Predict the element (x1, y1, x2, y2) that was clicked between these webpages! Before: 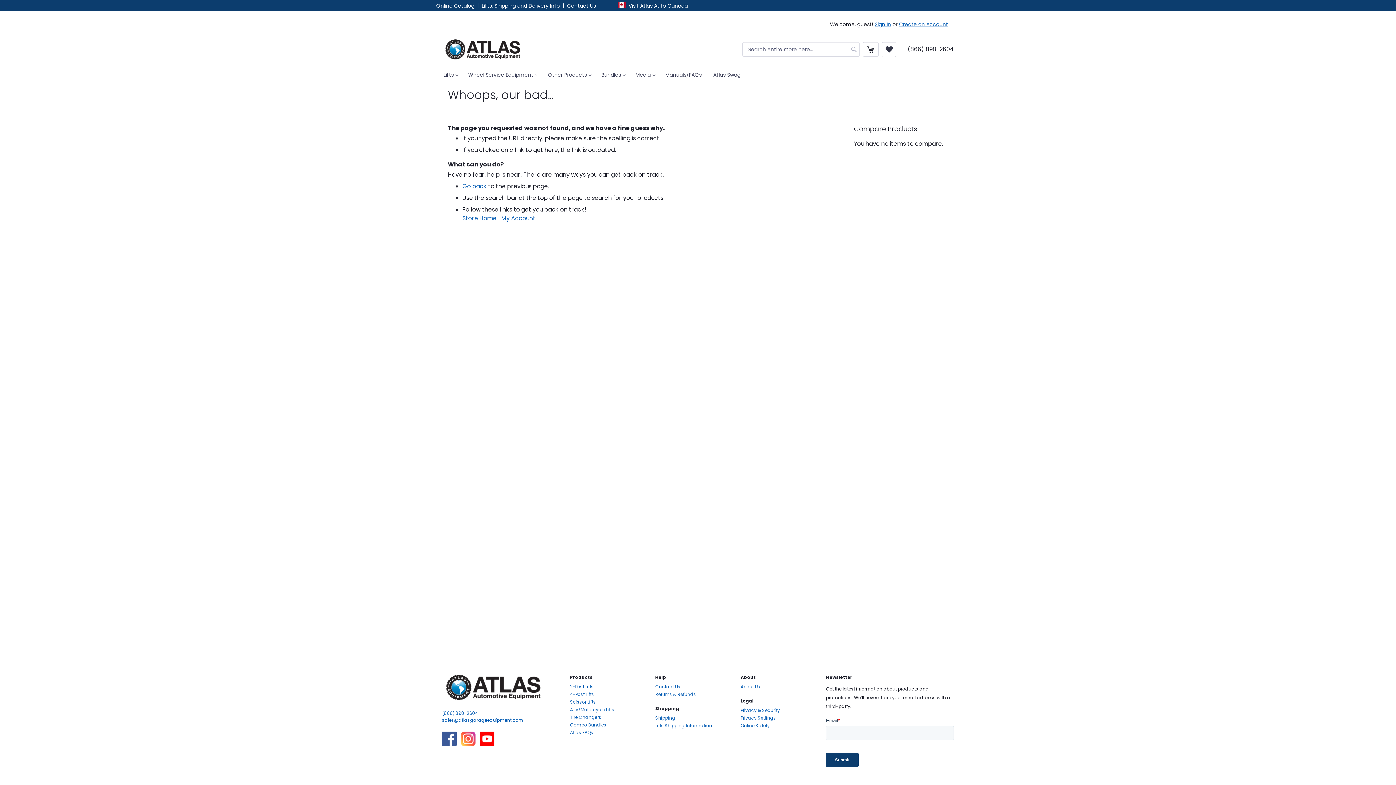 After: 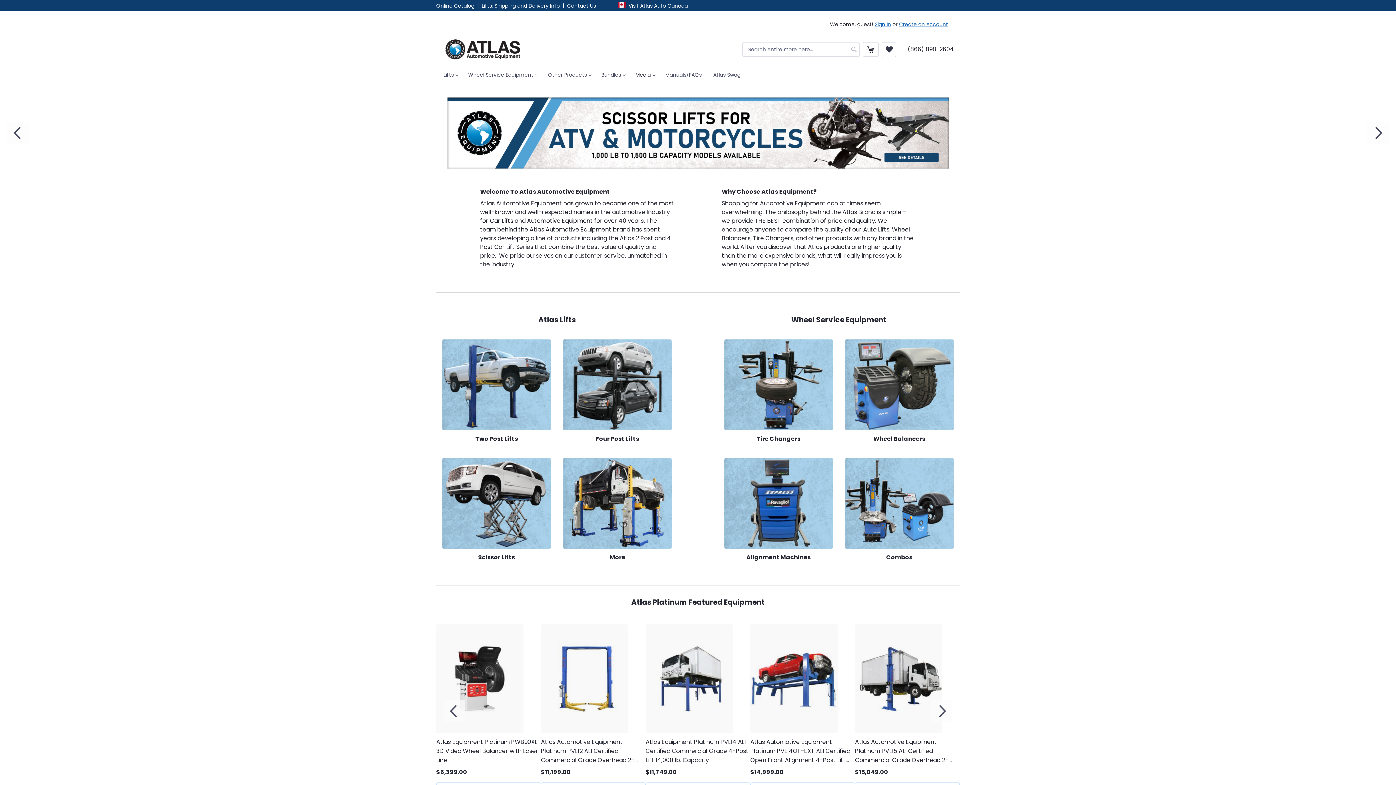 Action: bbox: (462, 214, 496, 222) label: Store Home